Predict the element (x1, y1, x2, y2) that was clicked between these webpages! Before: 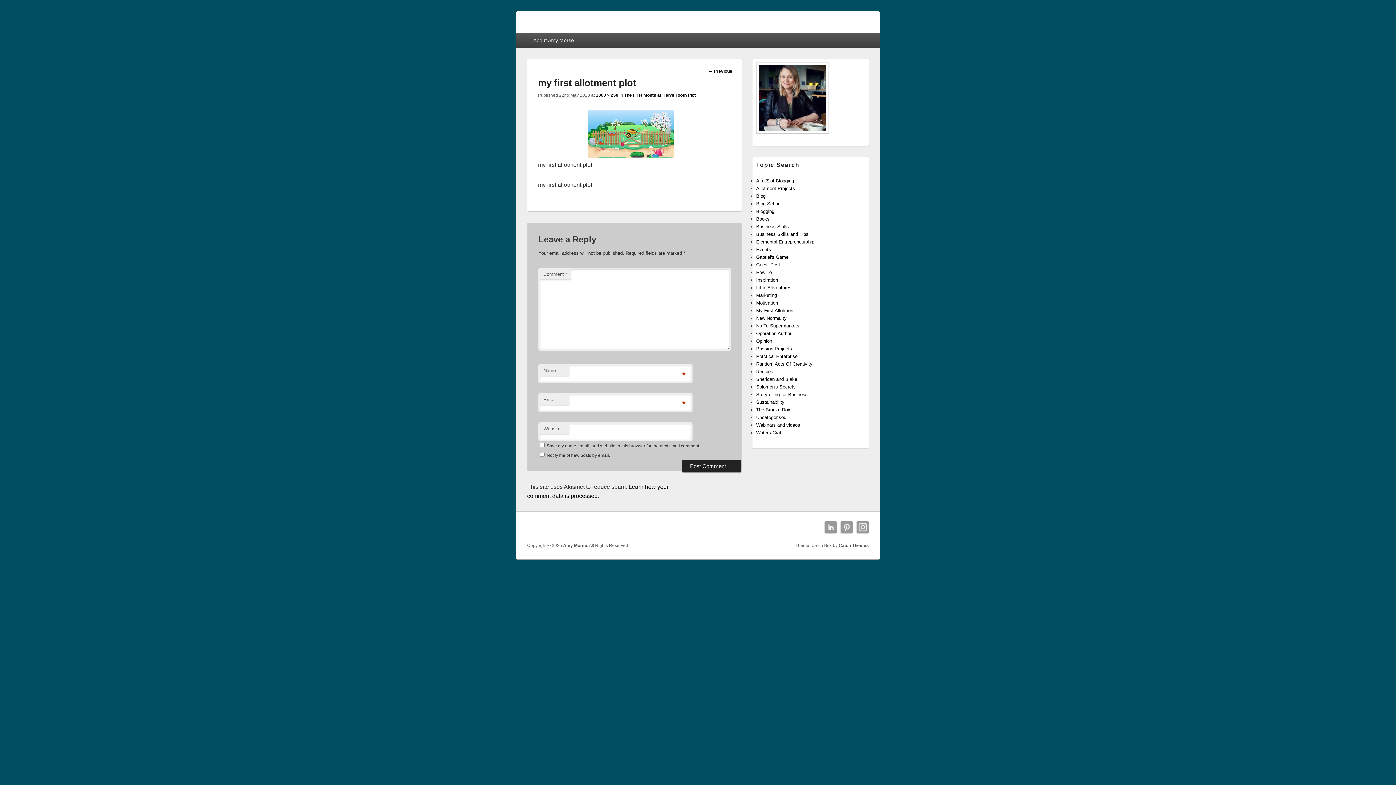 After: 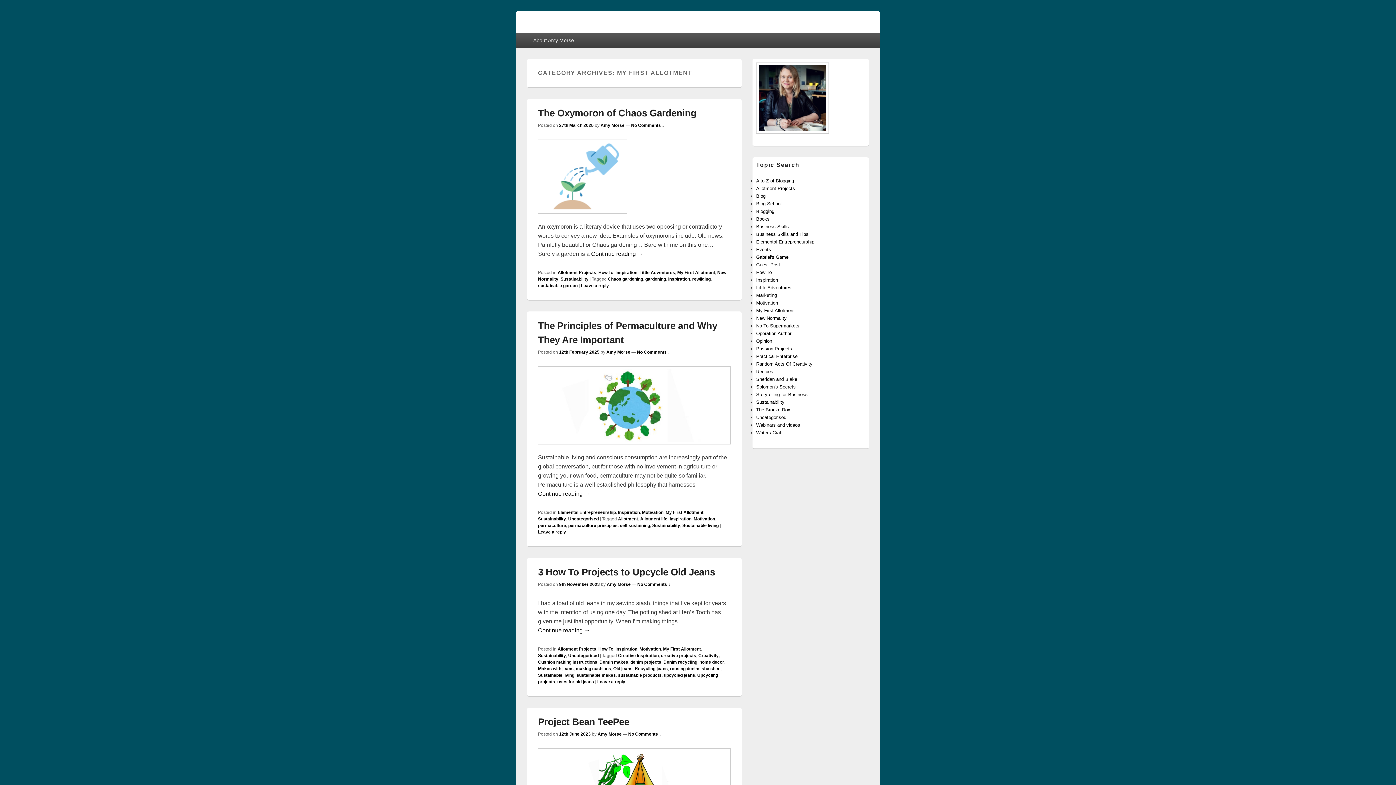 Action: label: My First Allotment bbox: (756, 308, 794, 313)